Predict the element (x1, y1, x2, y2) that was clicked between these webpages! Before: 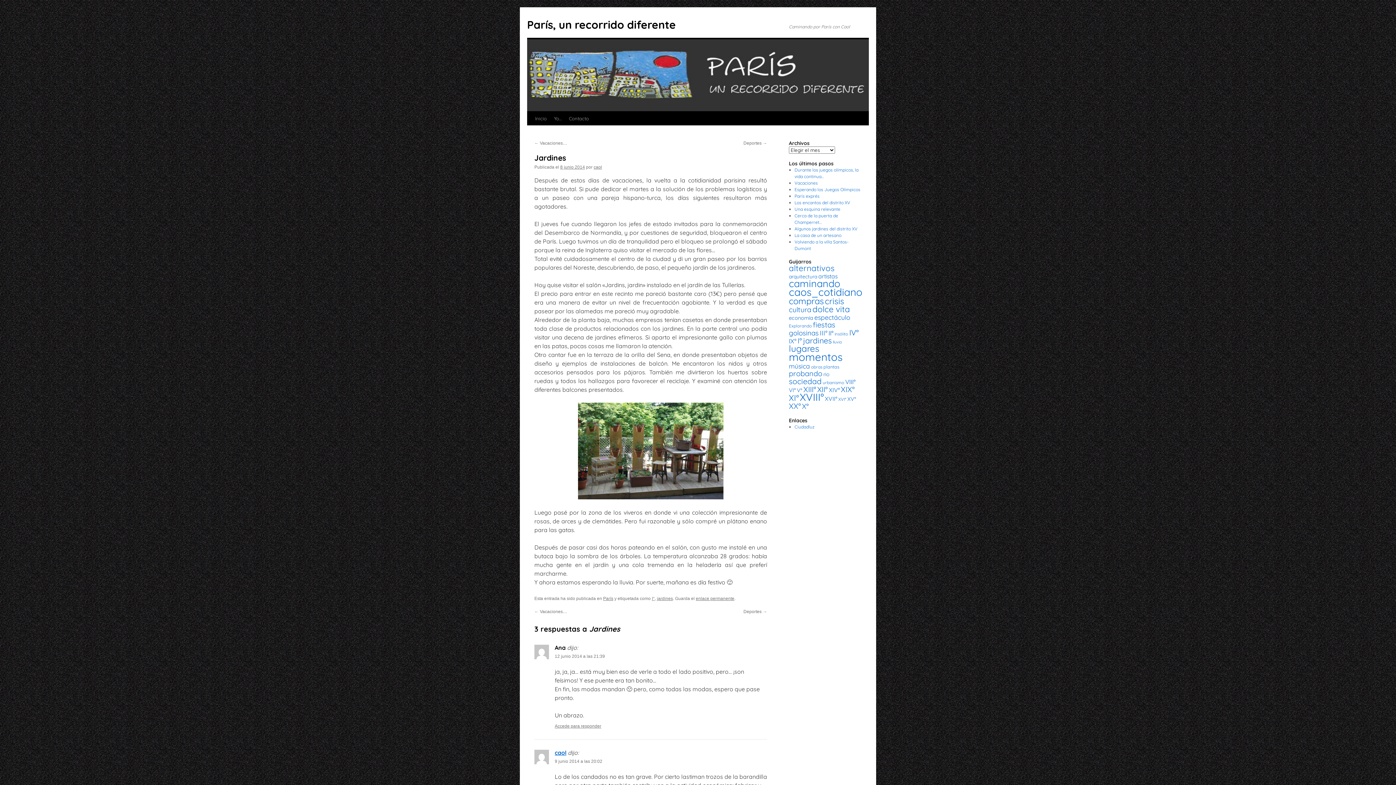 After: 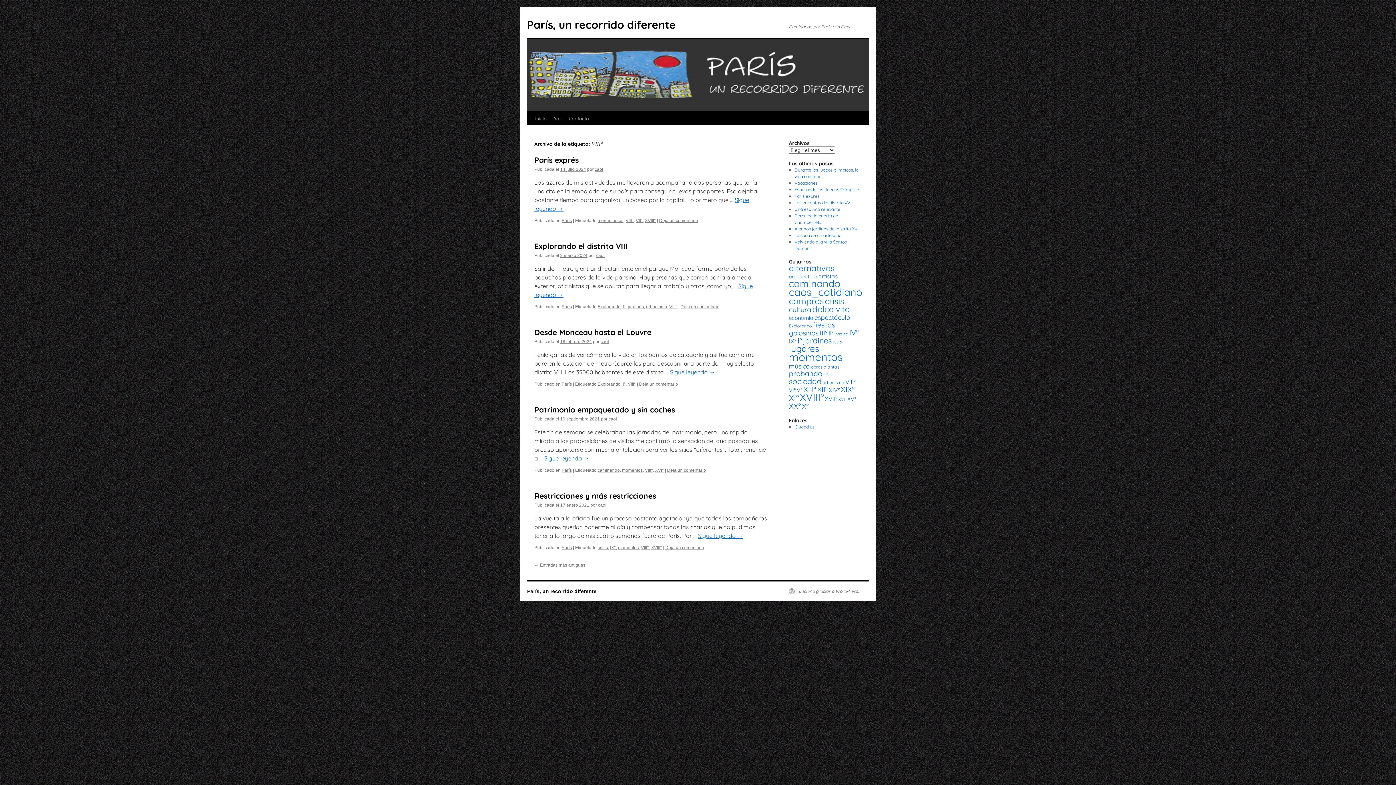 Action: label: VIII° (34 elementos) bbox: (845, 378, 856, 385)